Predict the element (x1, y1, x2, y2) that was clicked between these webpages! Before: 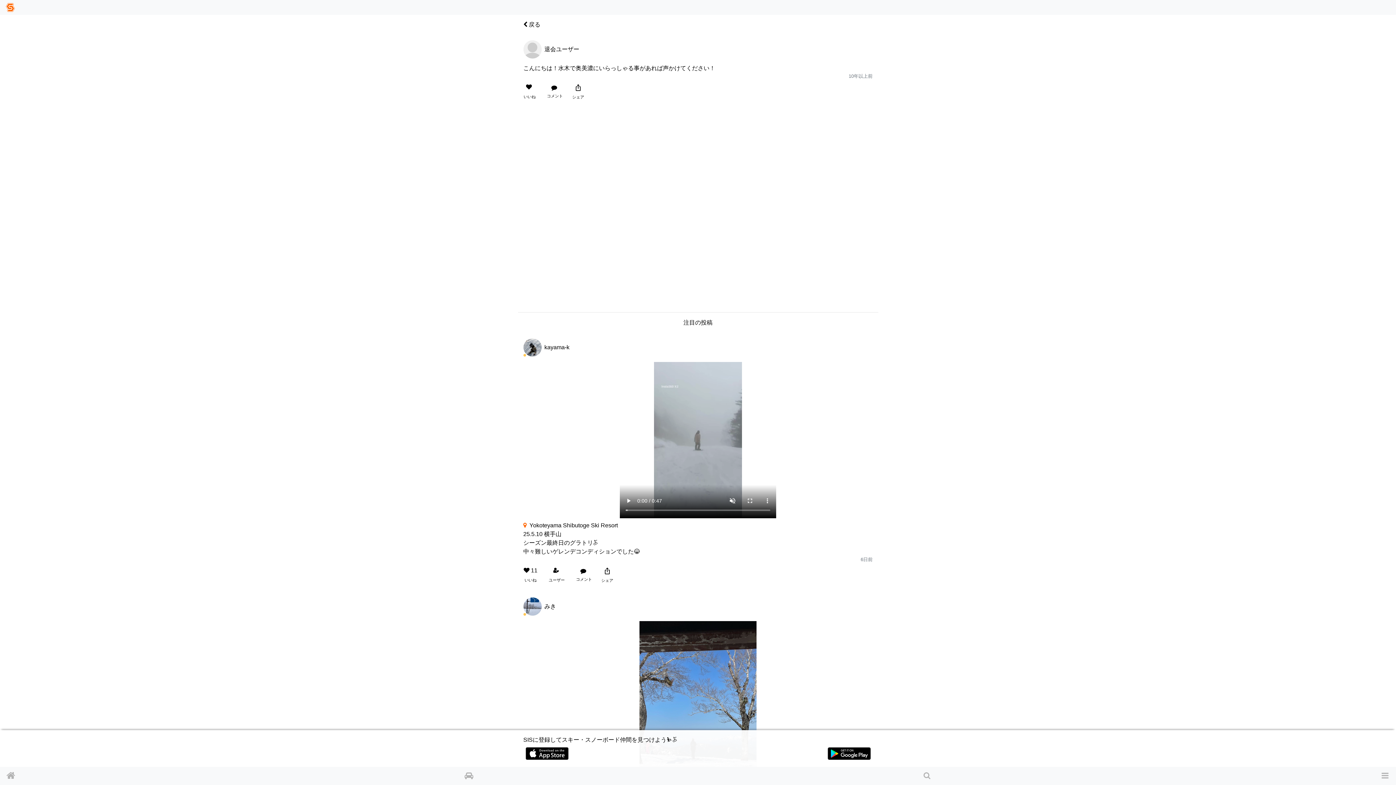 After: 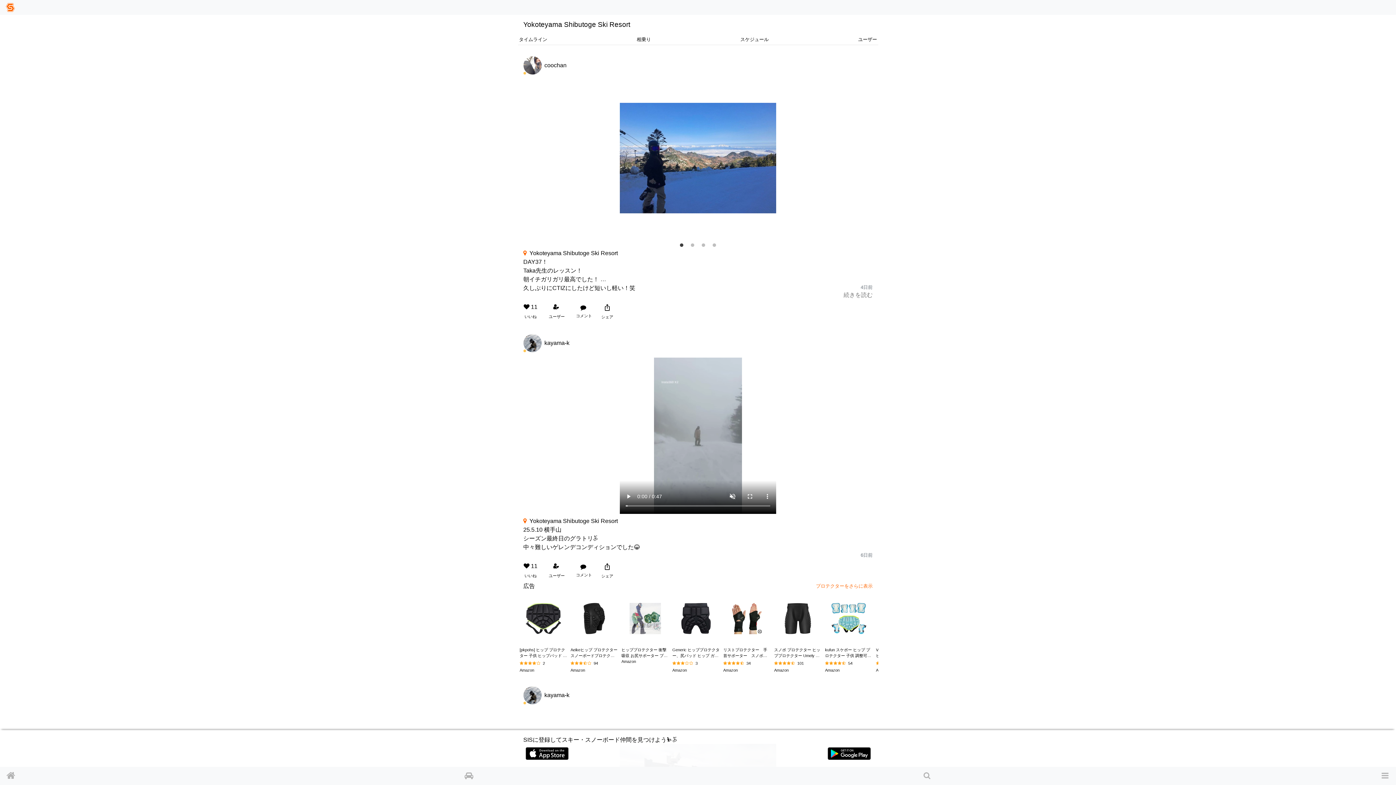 Action: label: Yokoteyama Shibutoge Ski Resort bbox: (523, 521, 618, 530)